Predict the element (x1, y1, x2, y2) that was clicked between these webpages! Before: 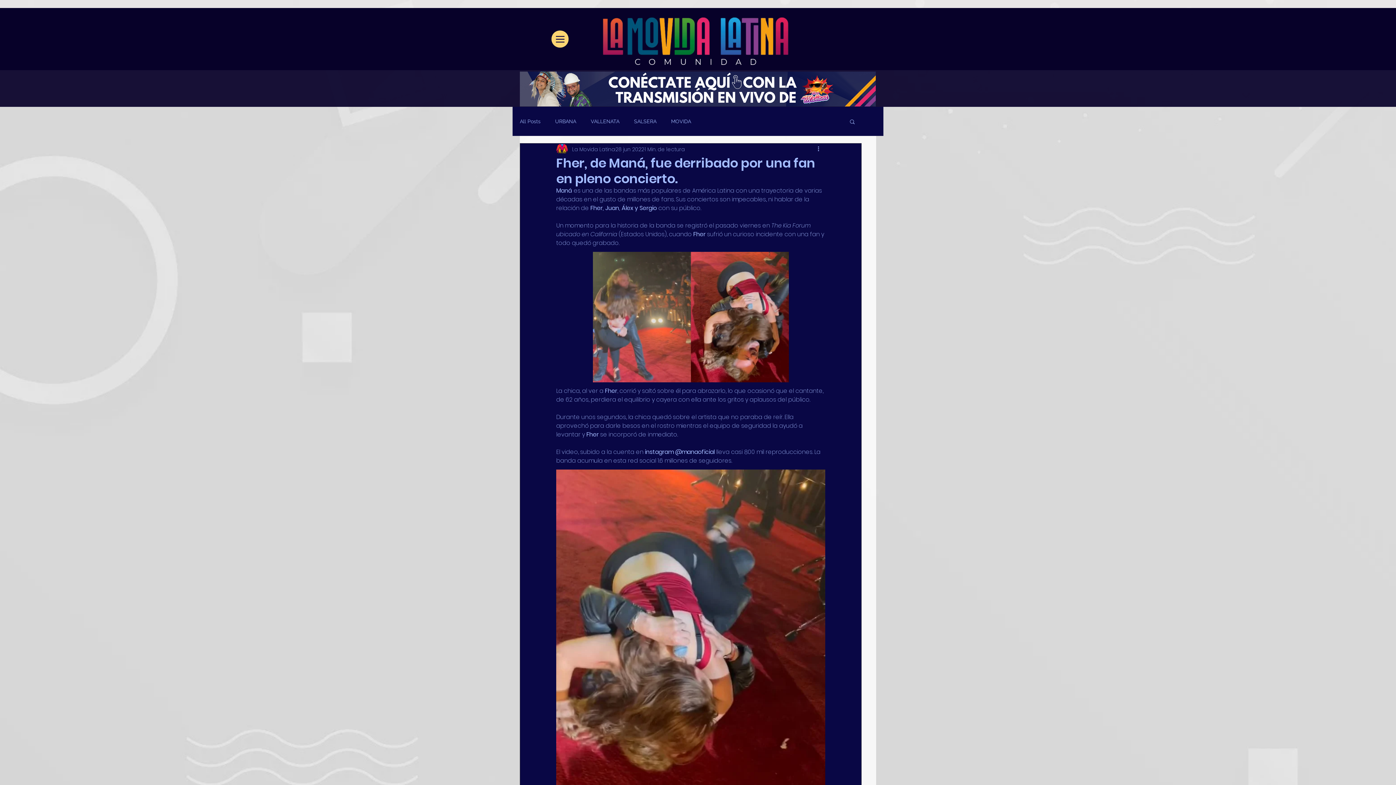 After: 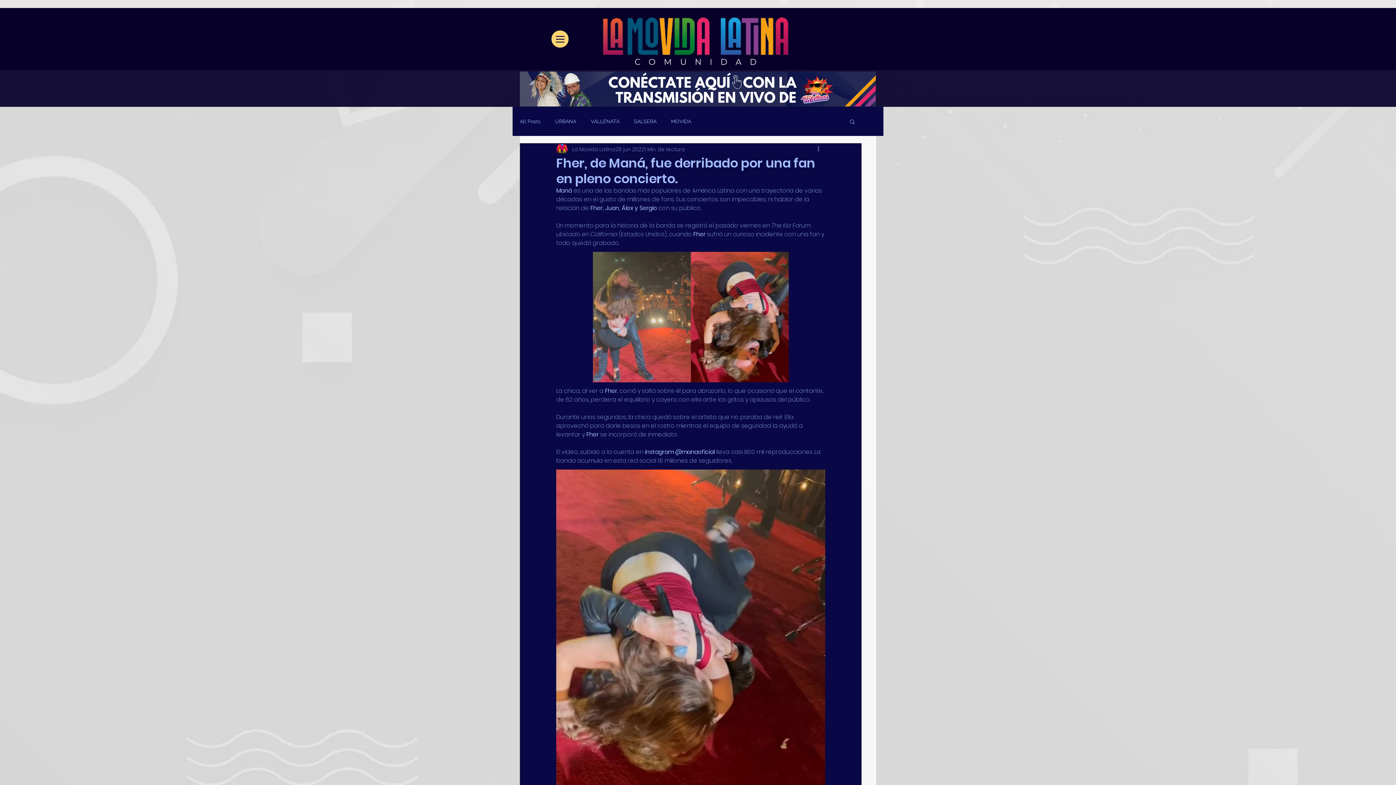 Action: bbox: (520, 71, 876, 106)